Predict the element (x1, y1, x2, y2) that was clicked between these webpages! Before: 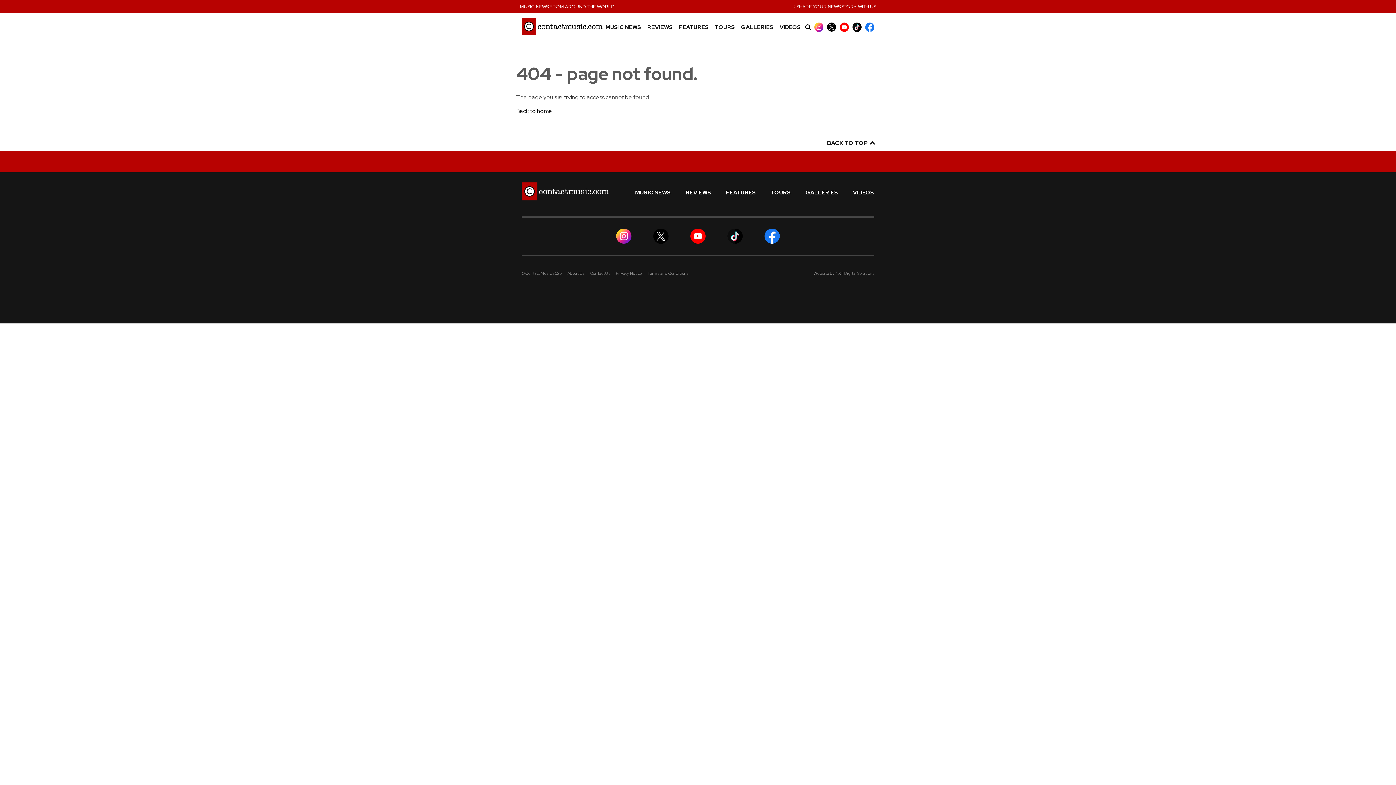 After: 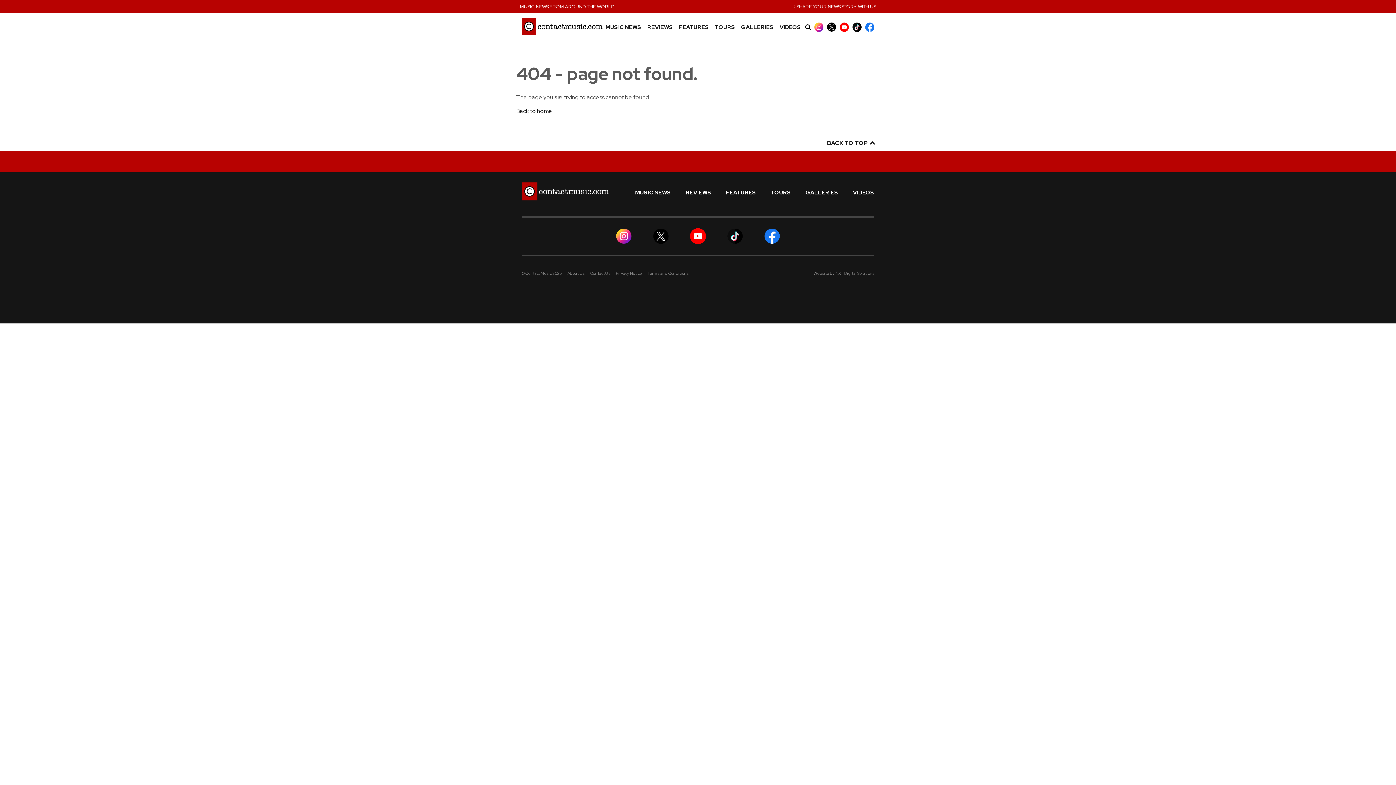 Action: bbox: (690, 232, 705, 239)